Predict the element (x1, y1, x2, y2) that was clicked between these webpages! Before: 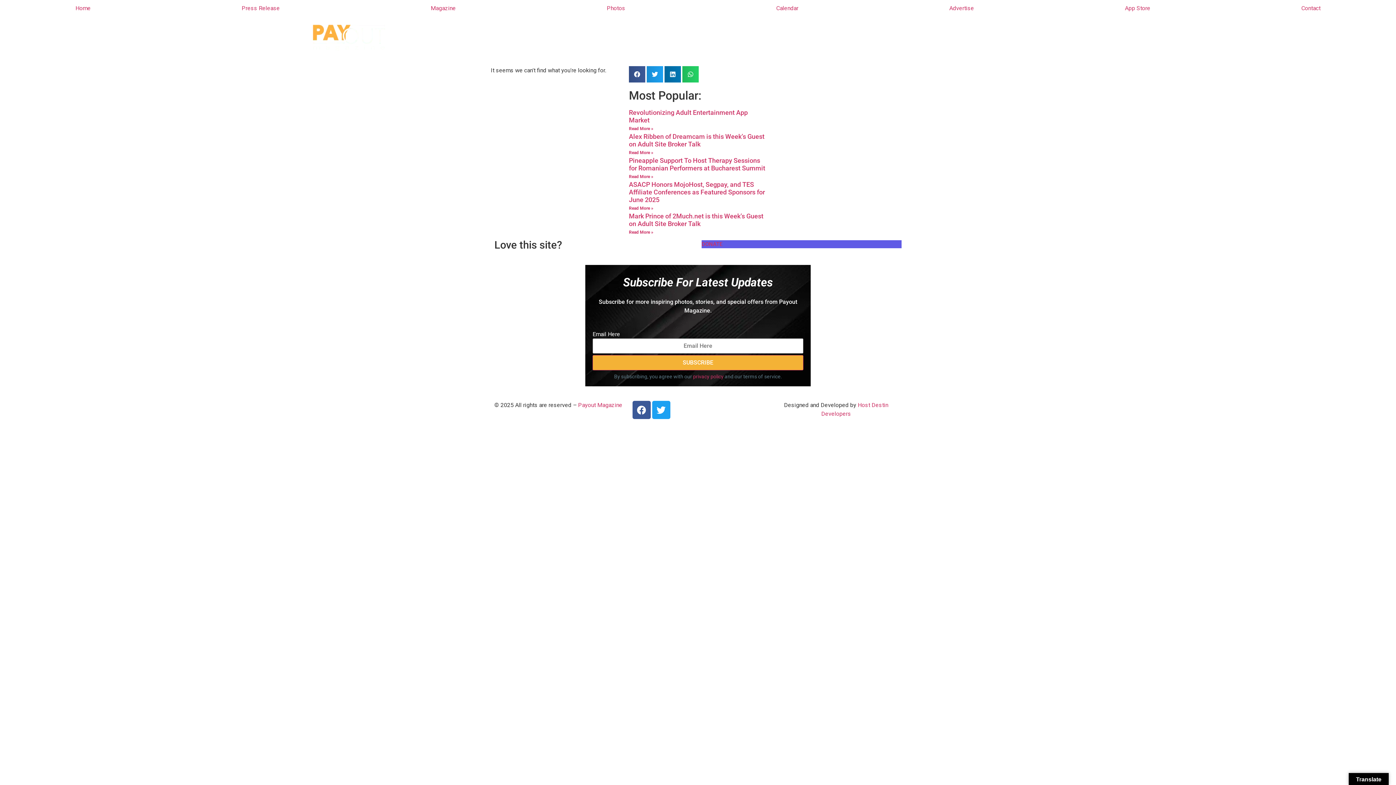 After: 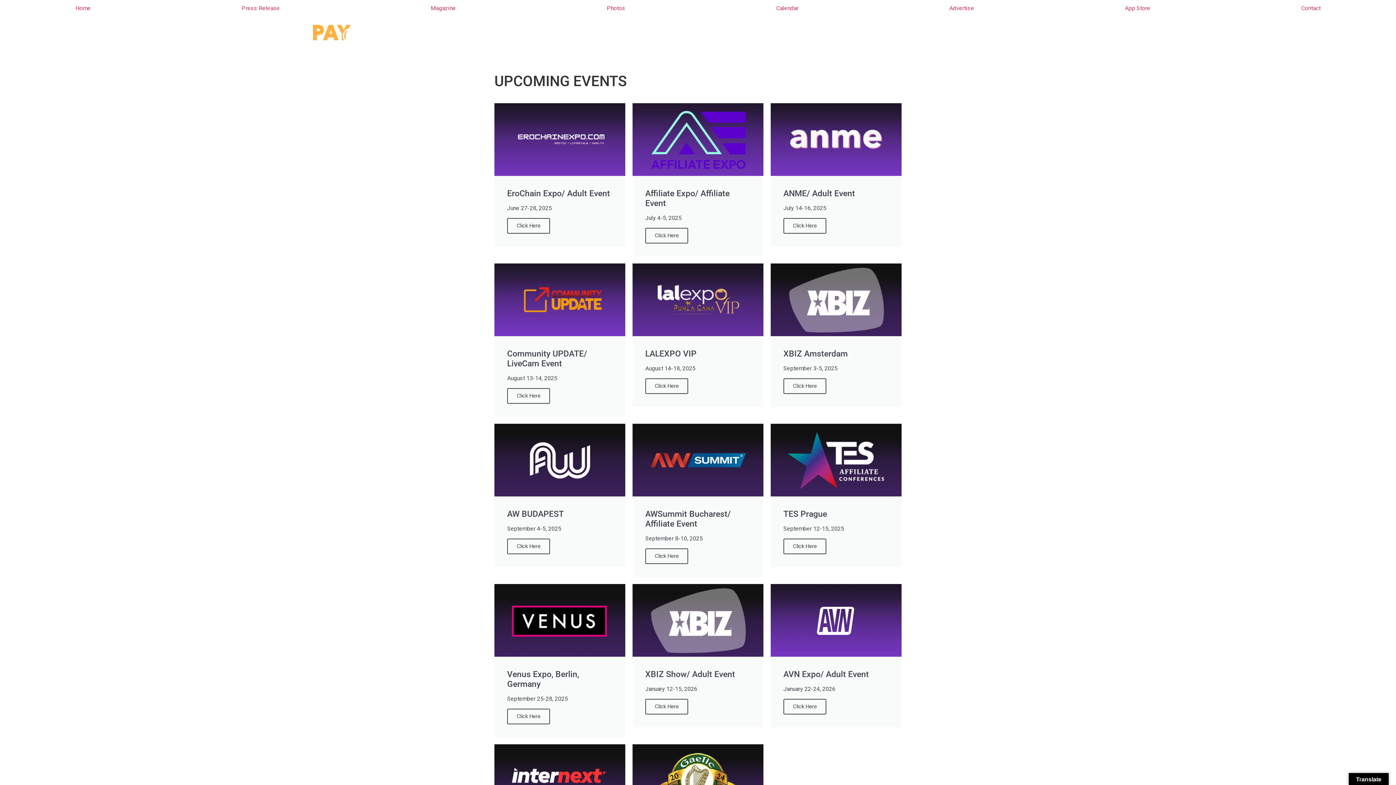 Action: label: Calendar bbox: (700, 0, 874, 16)